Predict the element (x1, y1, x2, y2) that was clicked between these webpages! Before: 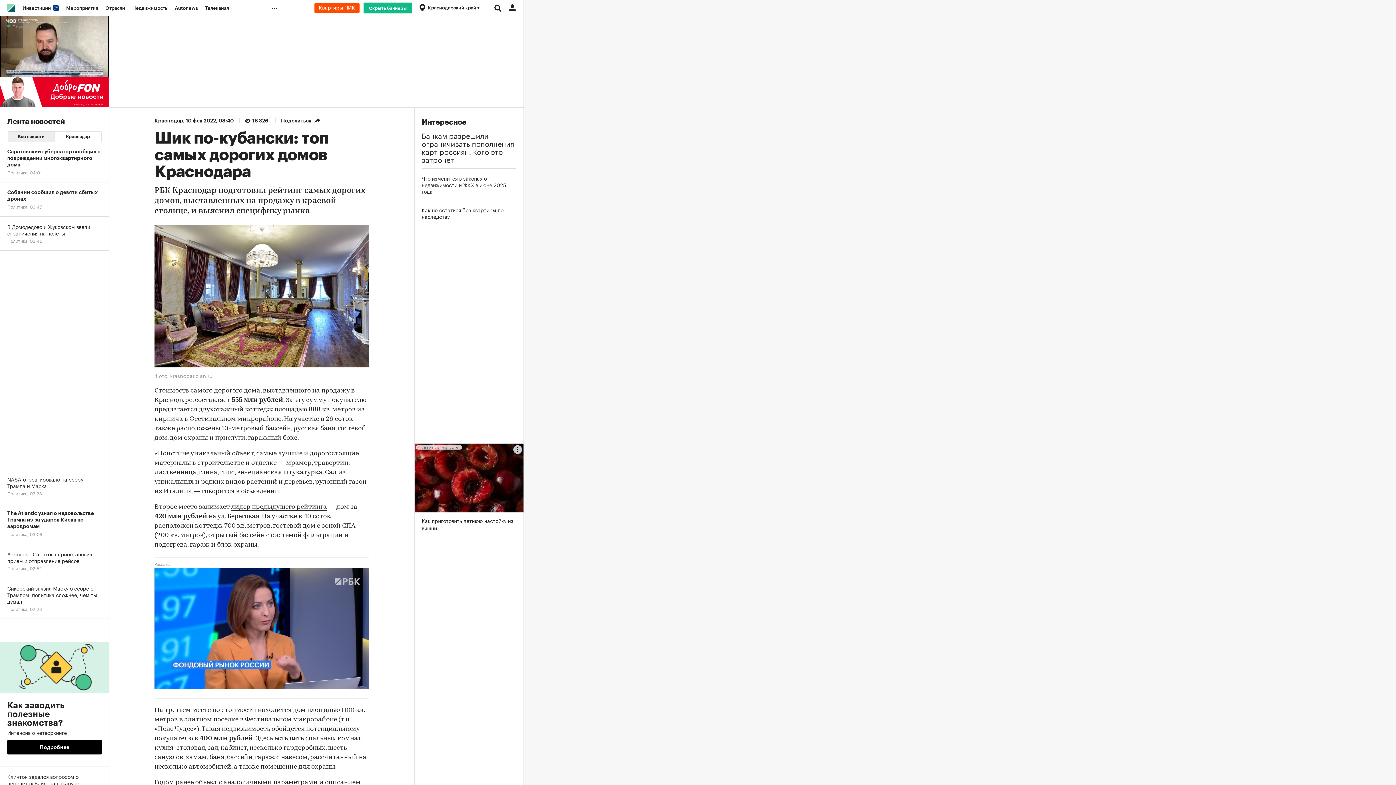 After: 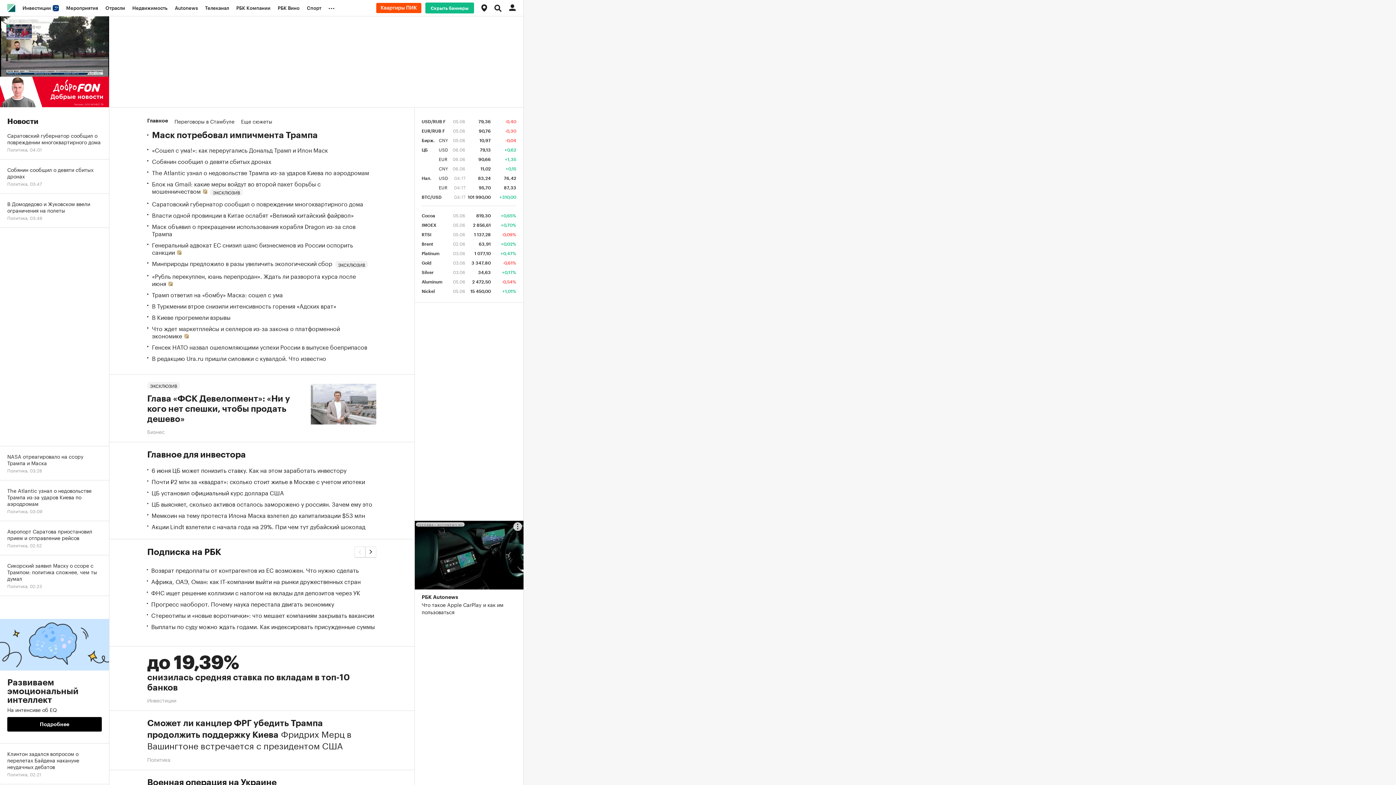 Action: bbox: (7, 4, 15, 12)